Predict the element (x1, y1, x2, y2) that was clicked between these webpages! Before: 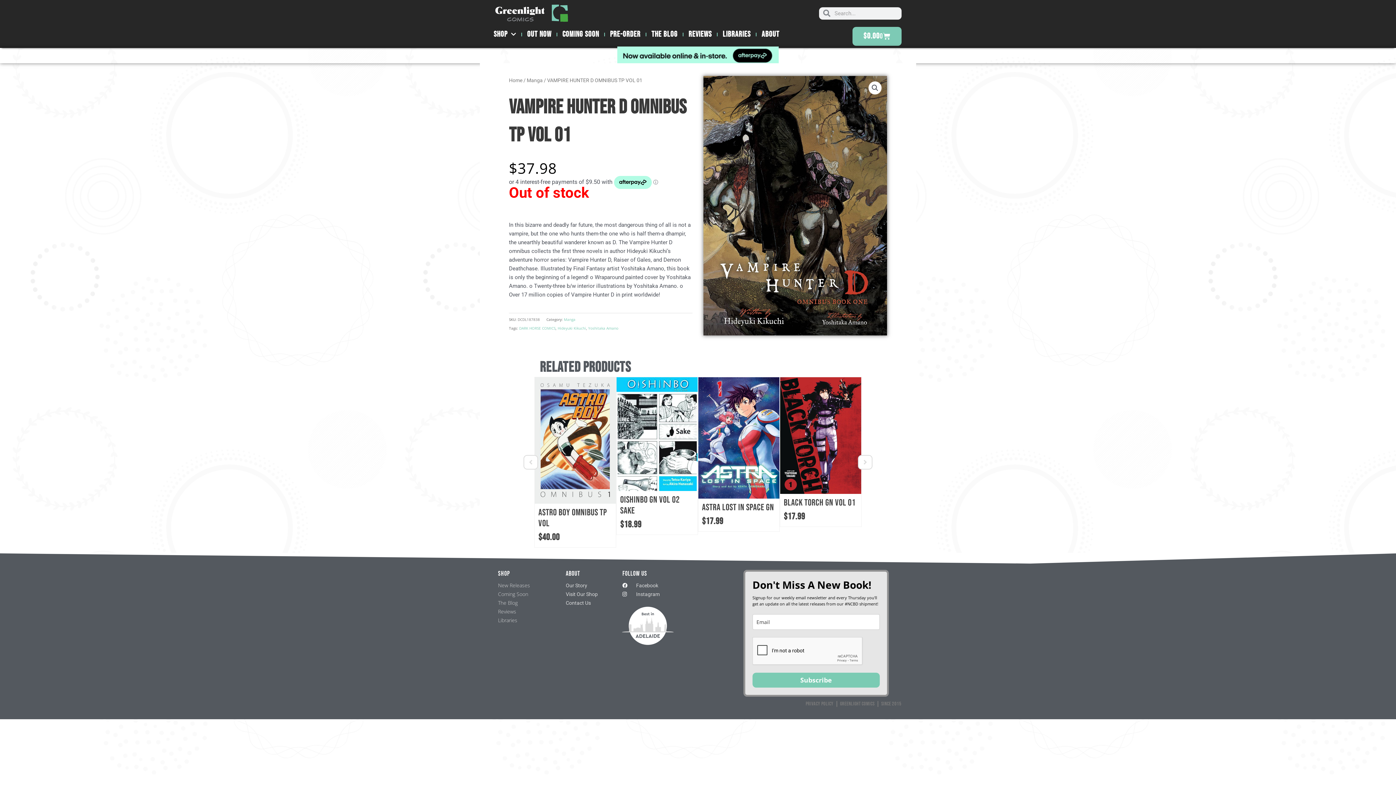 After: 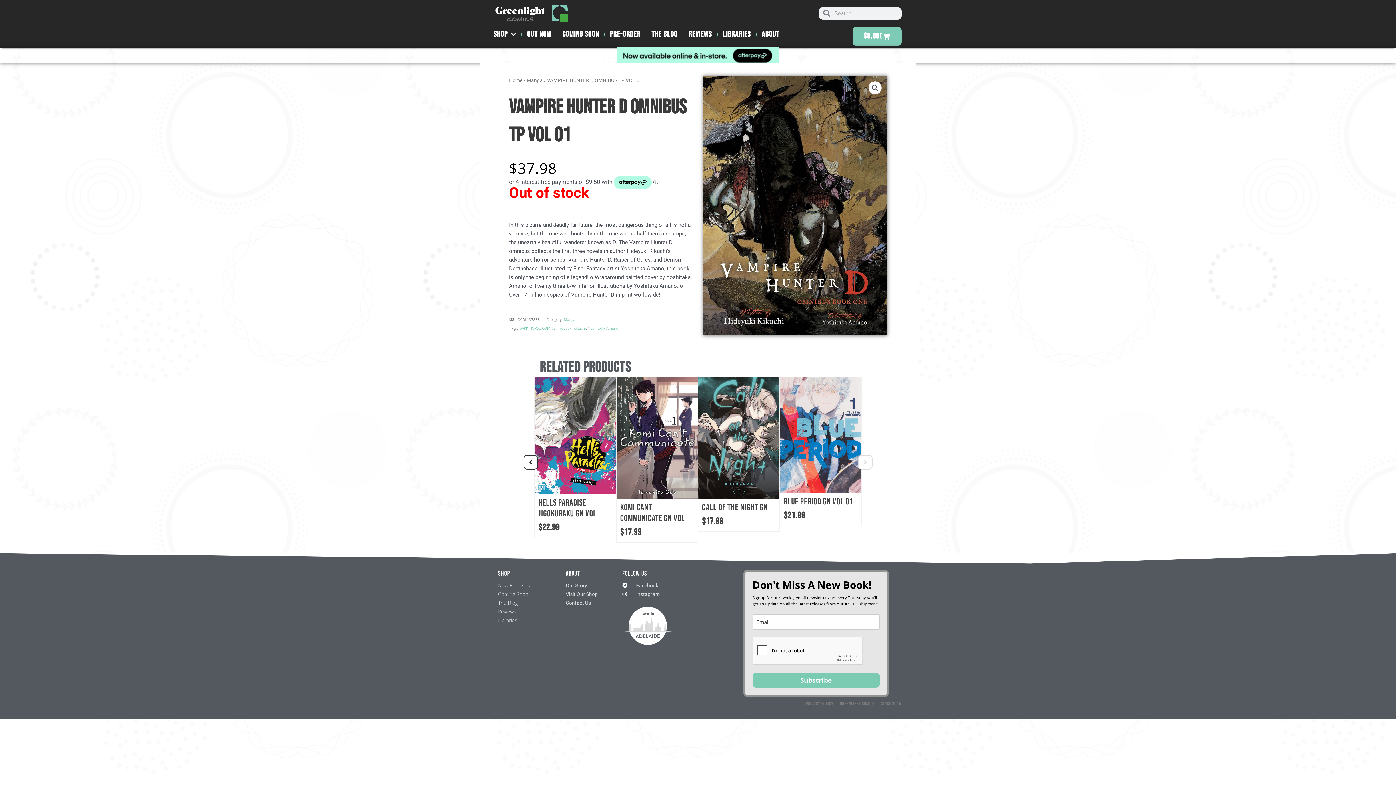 Action: bbox: (523, 455, 538, 469)